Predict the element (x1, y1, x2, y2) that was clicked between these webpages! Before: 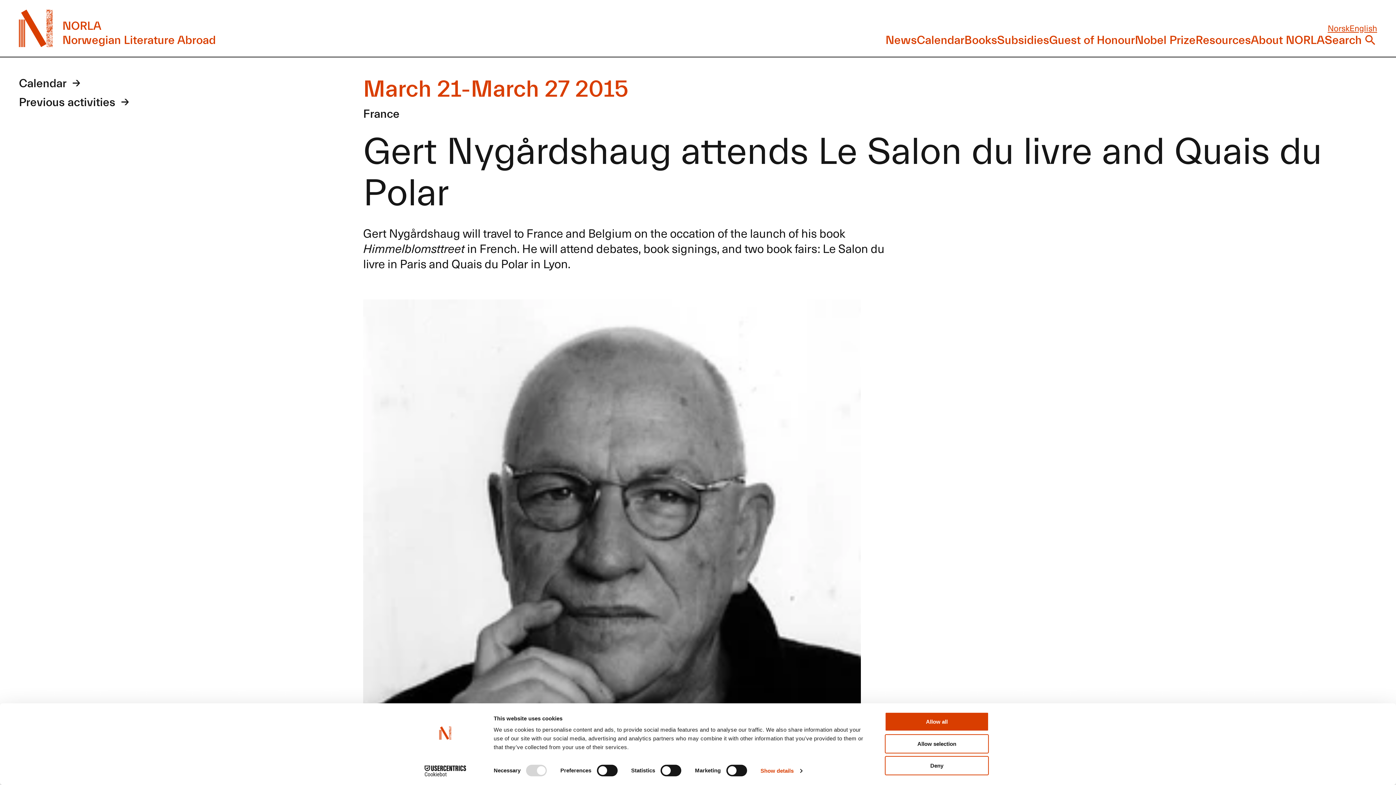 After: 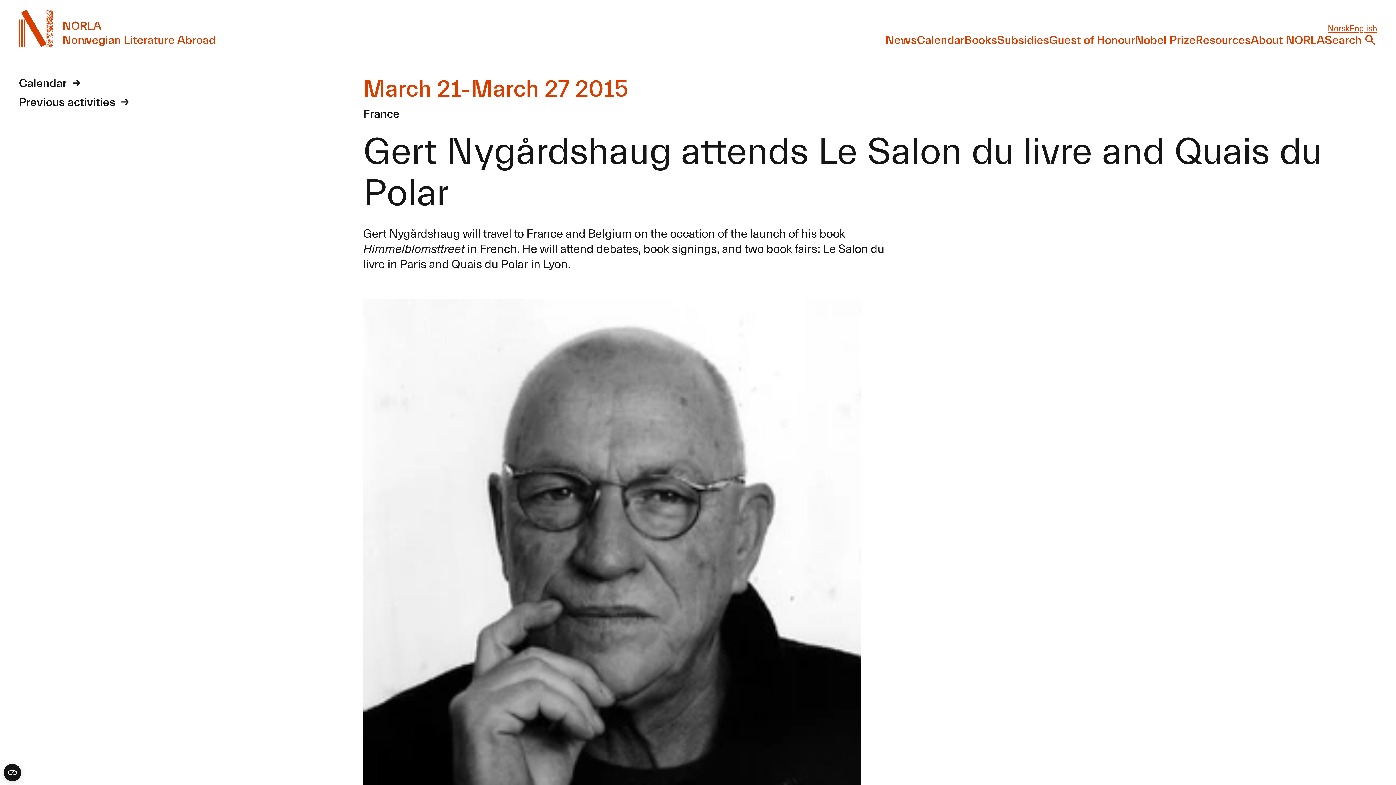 Action: bbox: (885, 712, 989, 731) label: Allow all